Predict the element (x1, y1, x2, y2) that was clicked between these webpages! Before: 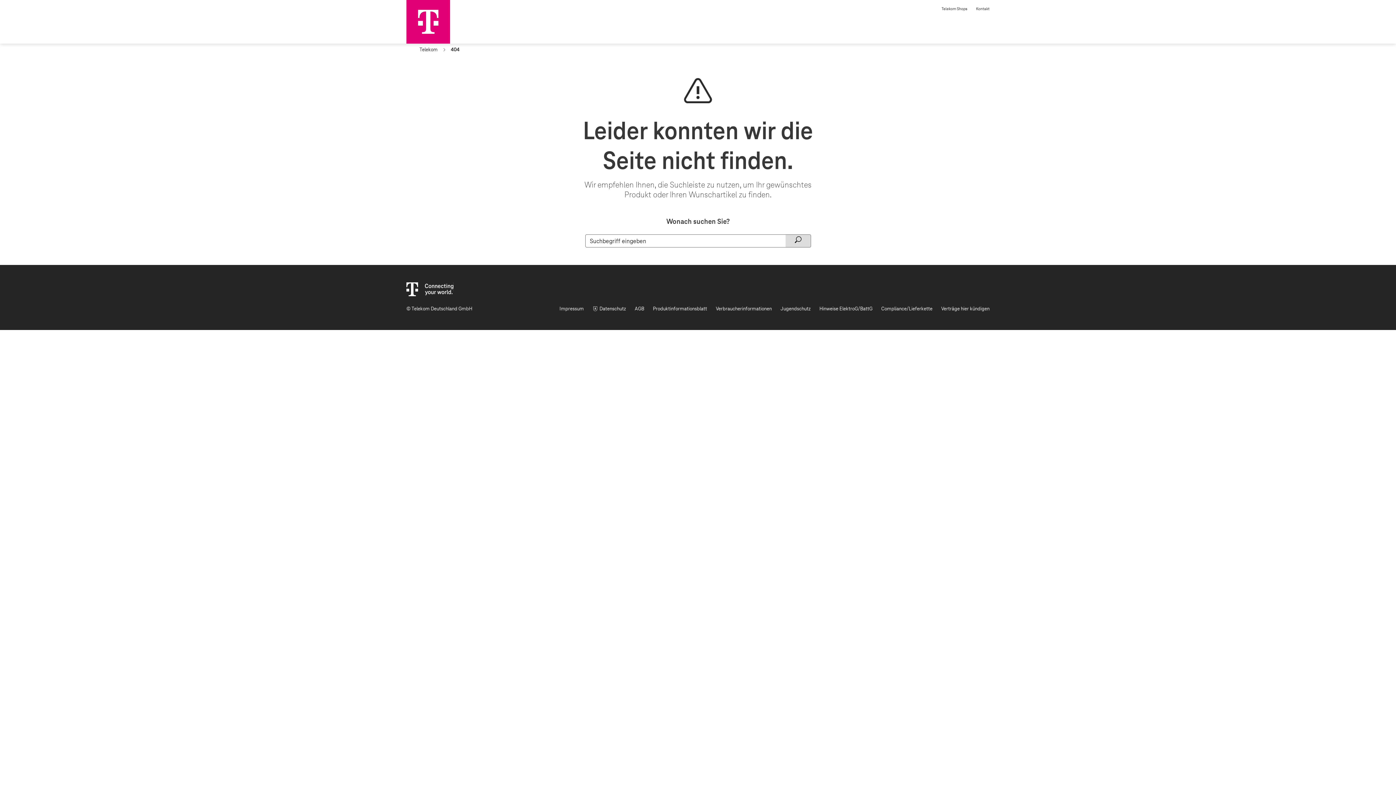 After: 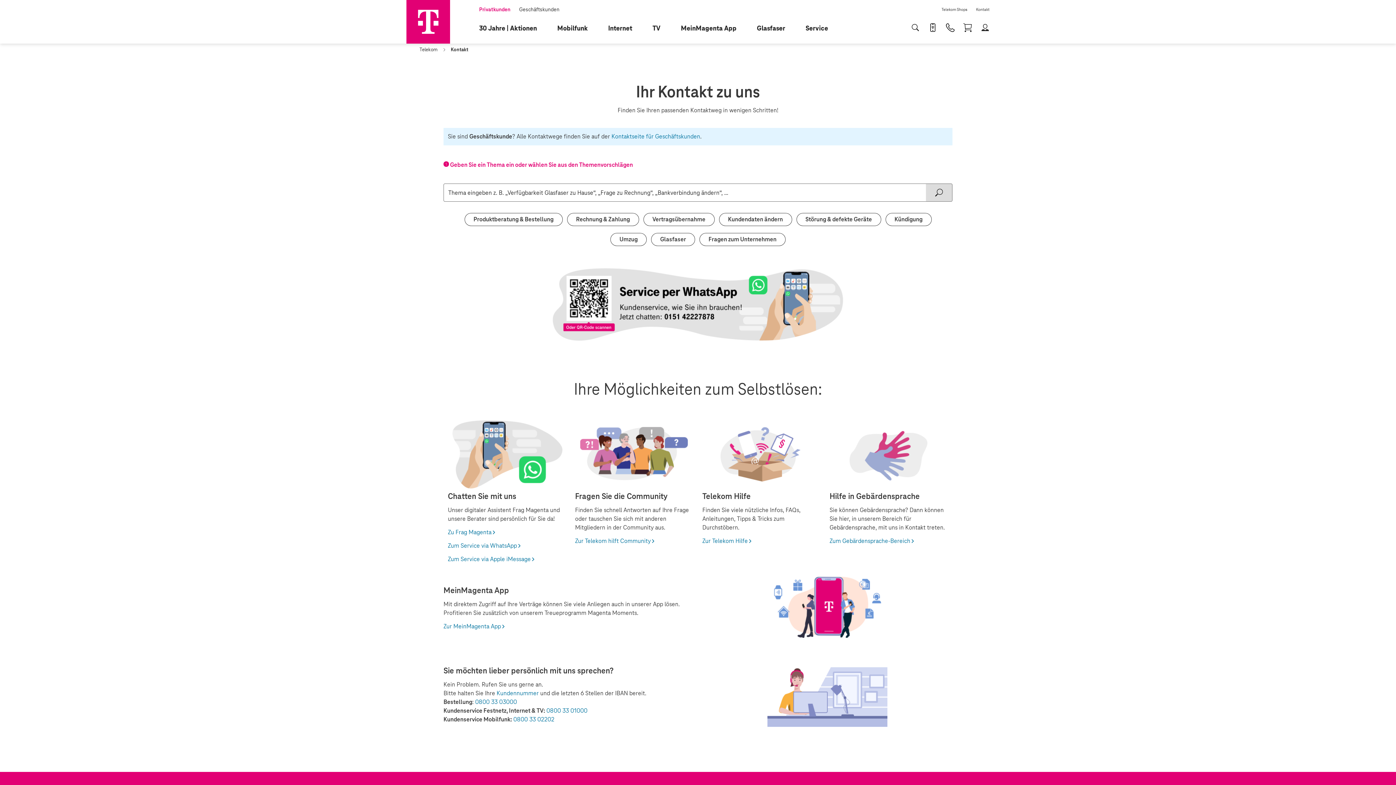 Action: bbox: (972, 2, 994, 11) label: Kontakt